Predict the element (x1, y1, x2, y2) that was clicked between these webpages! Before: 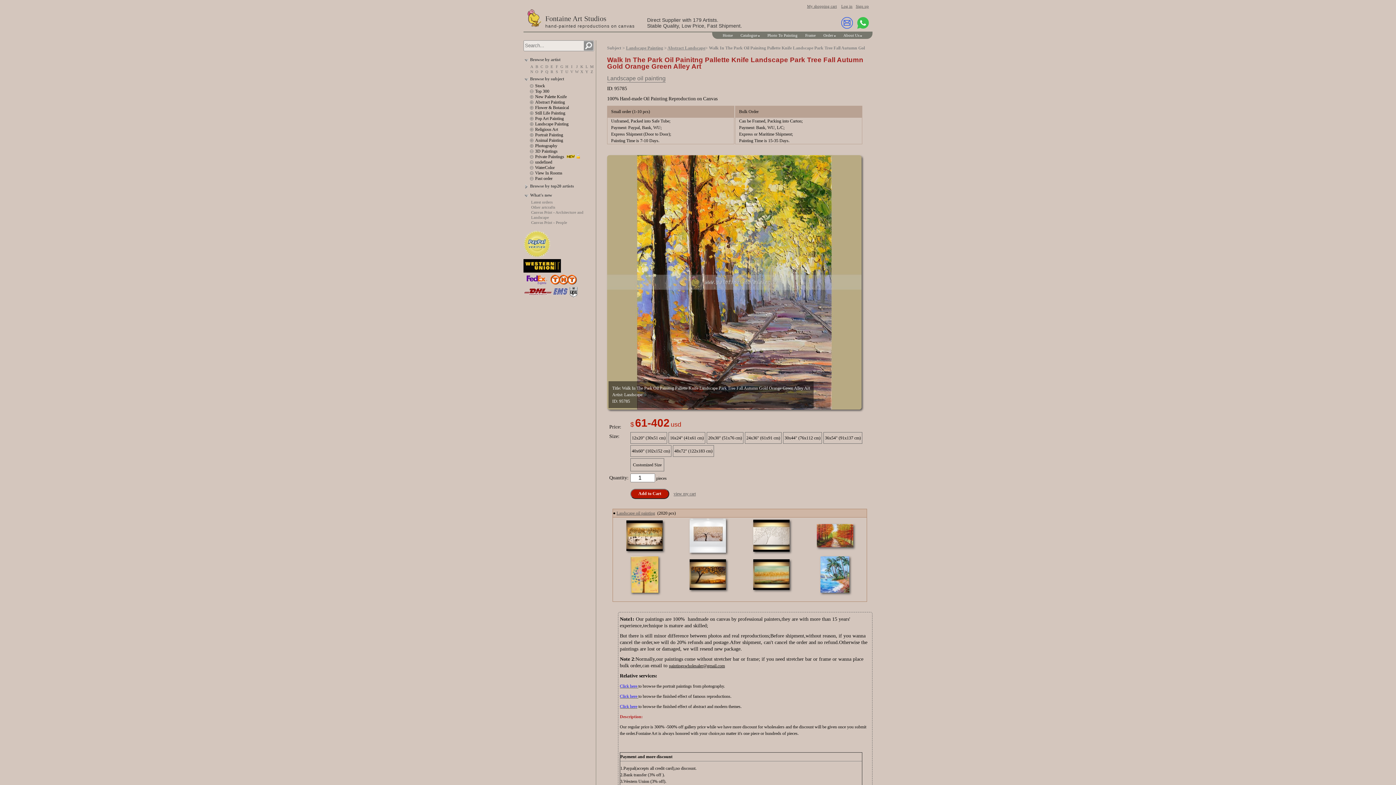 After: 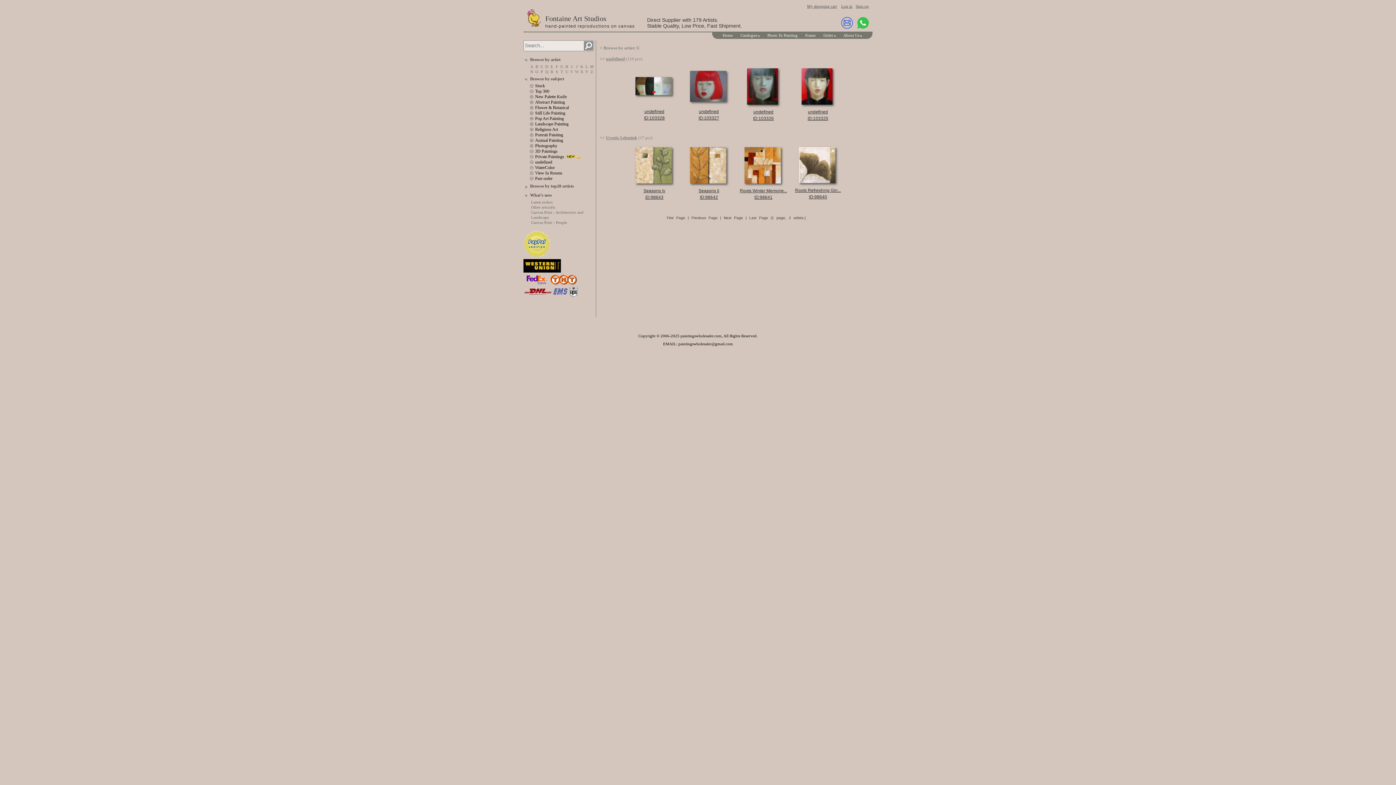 Action: label: U bbox: (564, 69, 569, 74)